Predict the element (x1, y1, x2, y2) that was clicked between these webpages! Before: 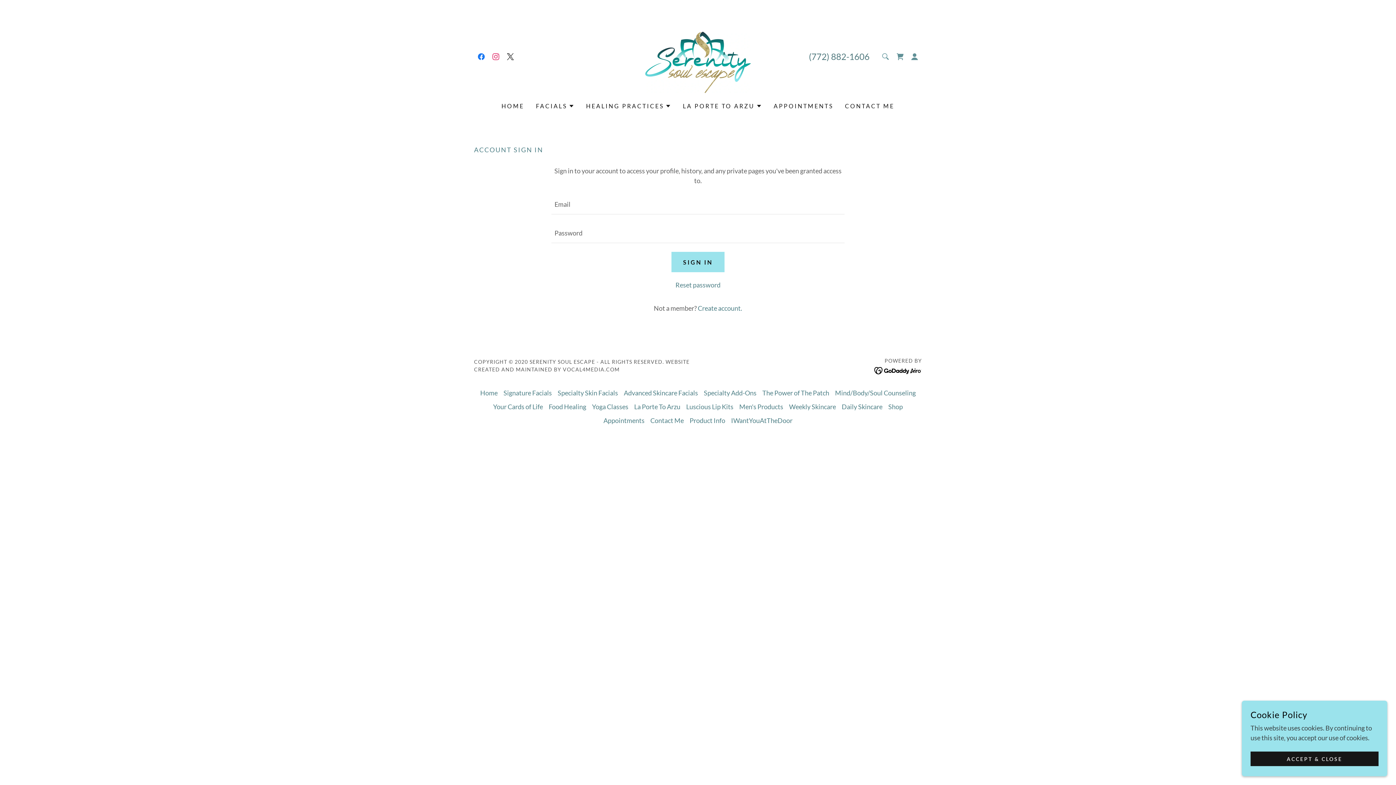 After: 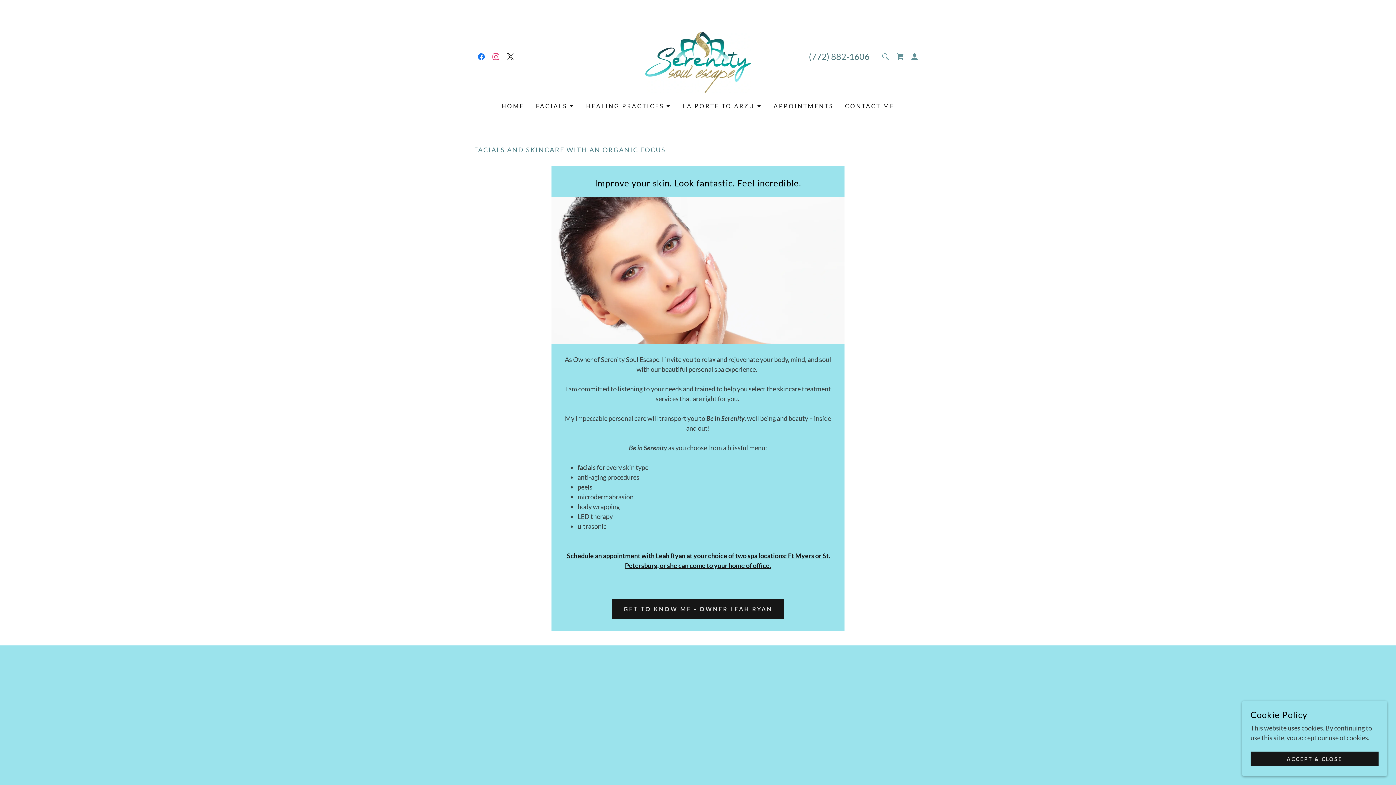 Action: label: Specialty Add-Ons bbox: (701, 386, 759, 400)